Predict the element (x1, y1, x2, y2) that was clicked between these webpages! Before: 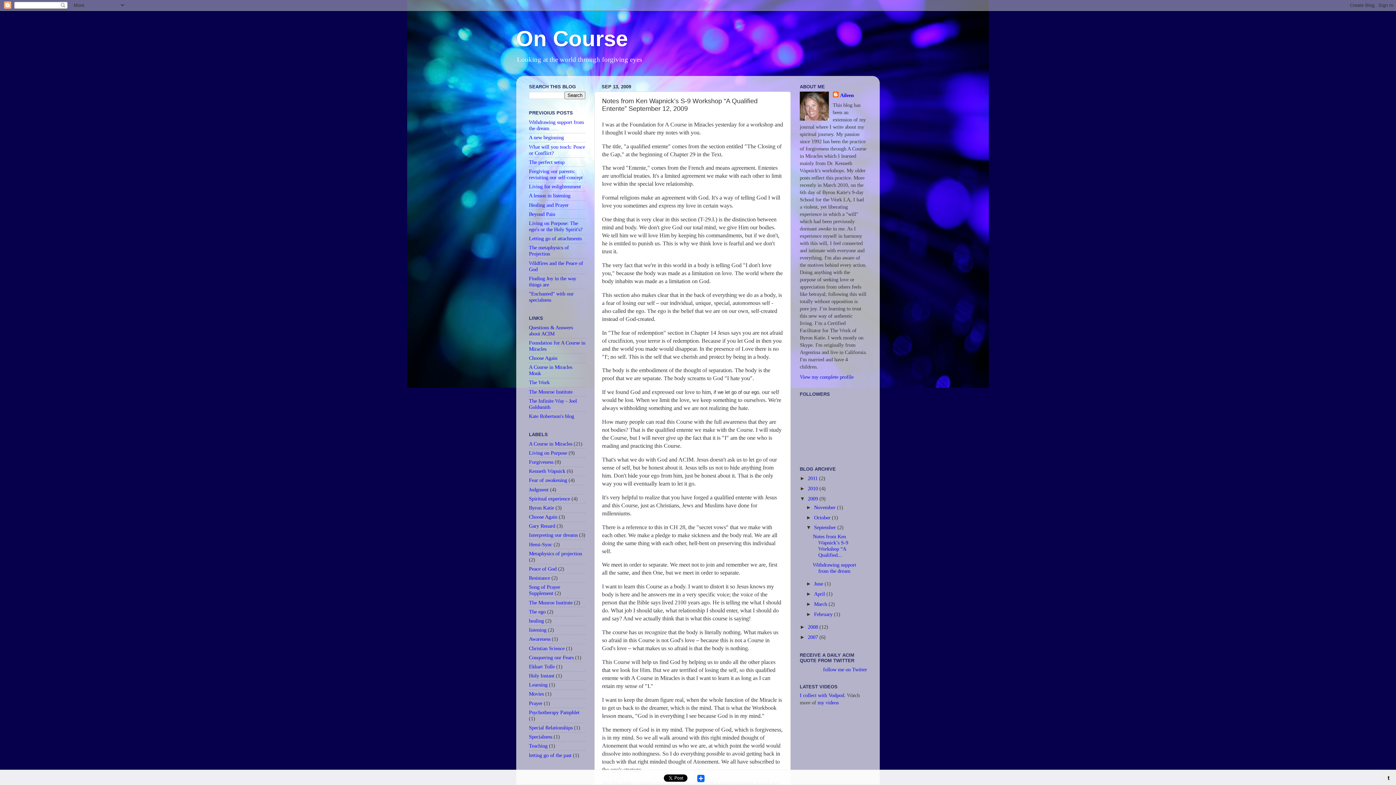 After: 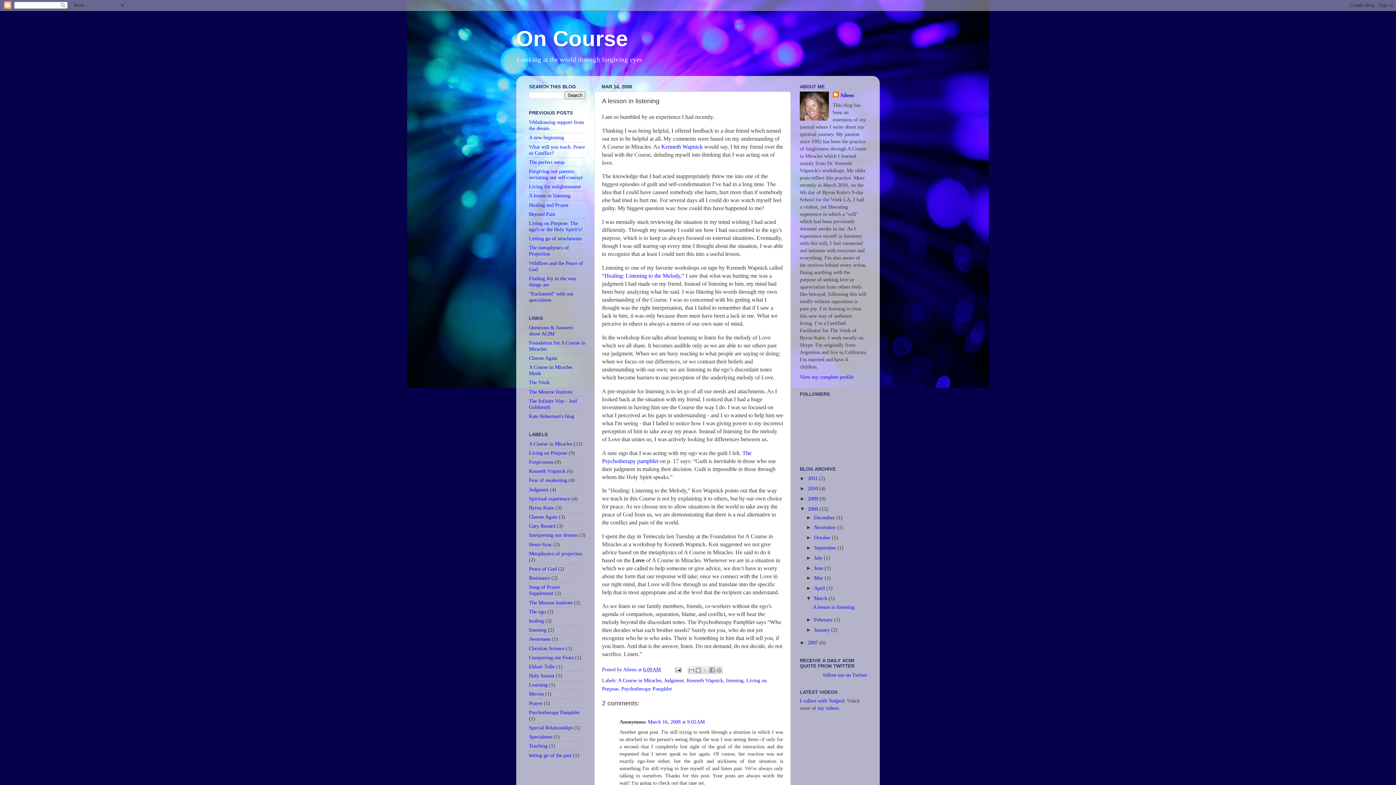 Action: label: A lesson in listening bbox: (529, 192, 570, 198)